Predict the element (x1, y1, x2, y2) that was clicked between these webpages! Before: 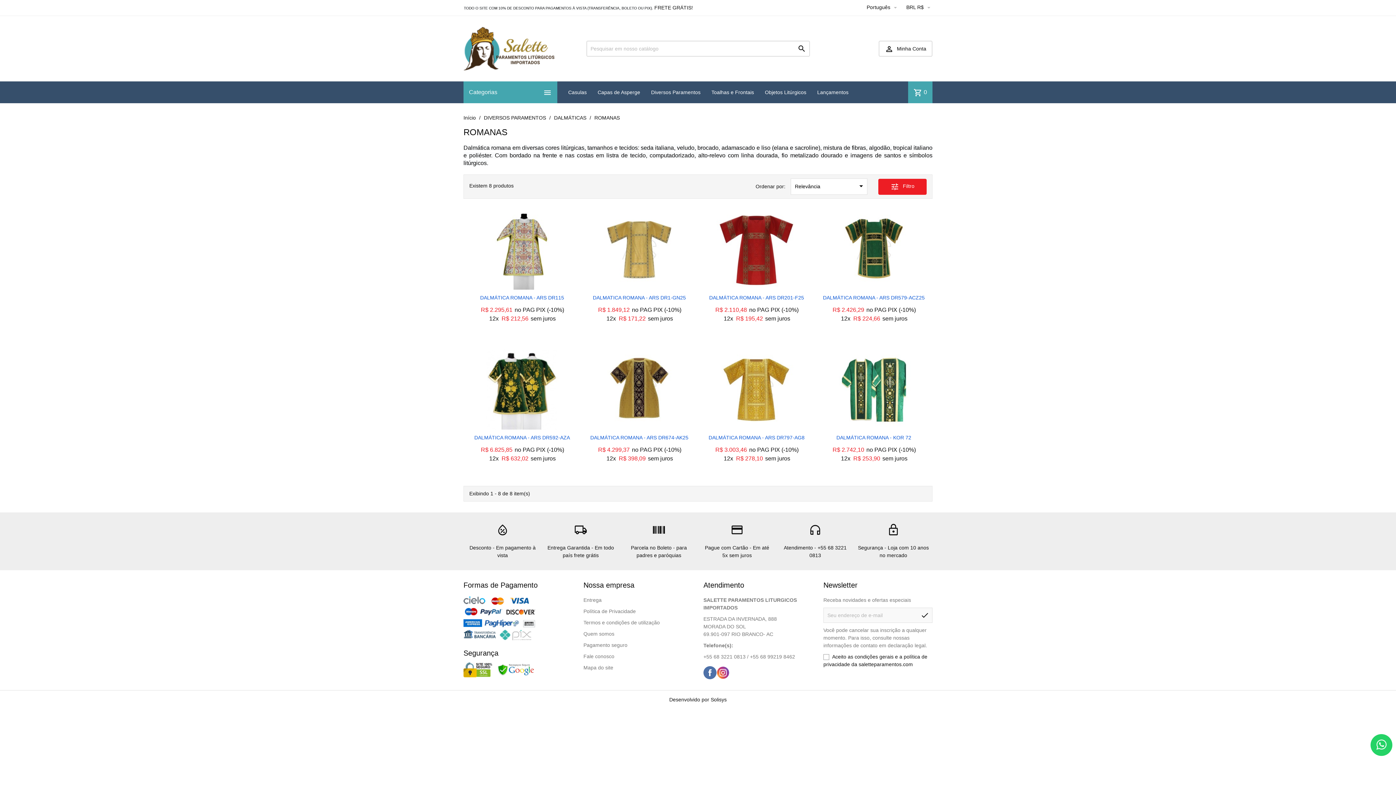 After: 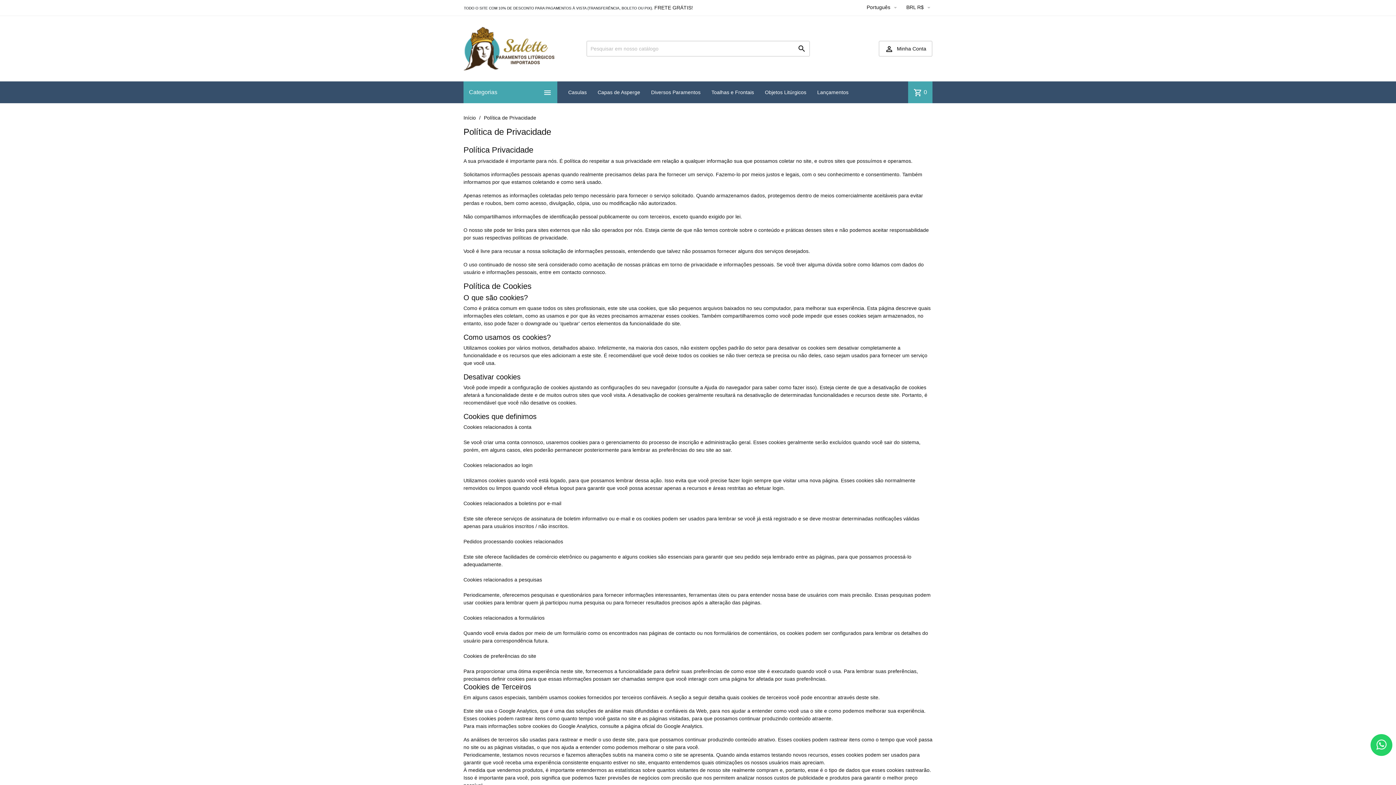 Action: label: lock
Segurança - Loja com 10 anos no mercado bbox: (858, 523, 929, 559)